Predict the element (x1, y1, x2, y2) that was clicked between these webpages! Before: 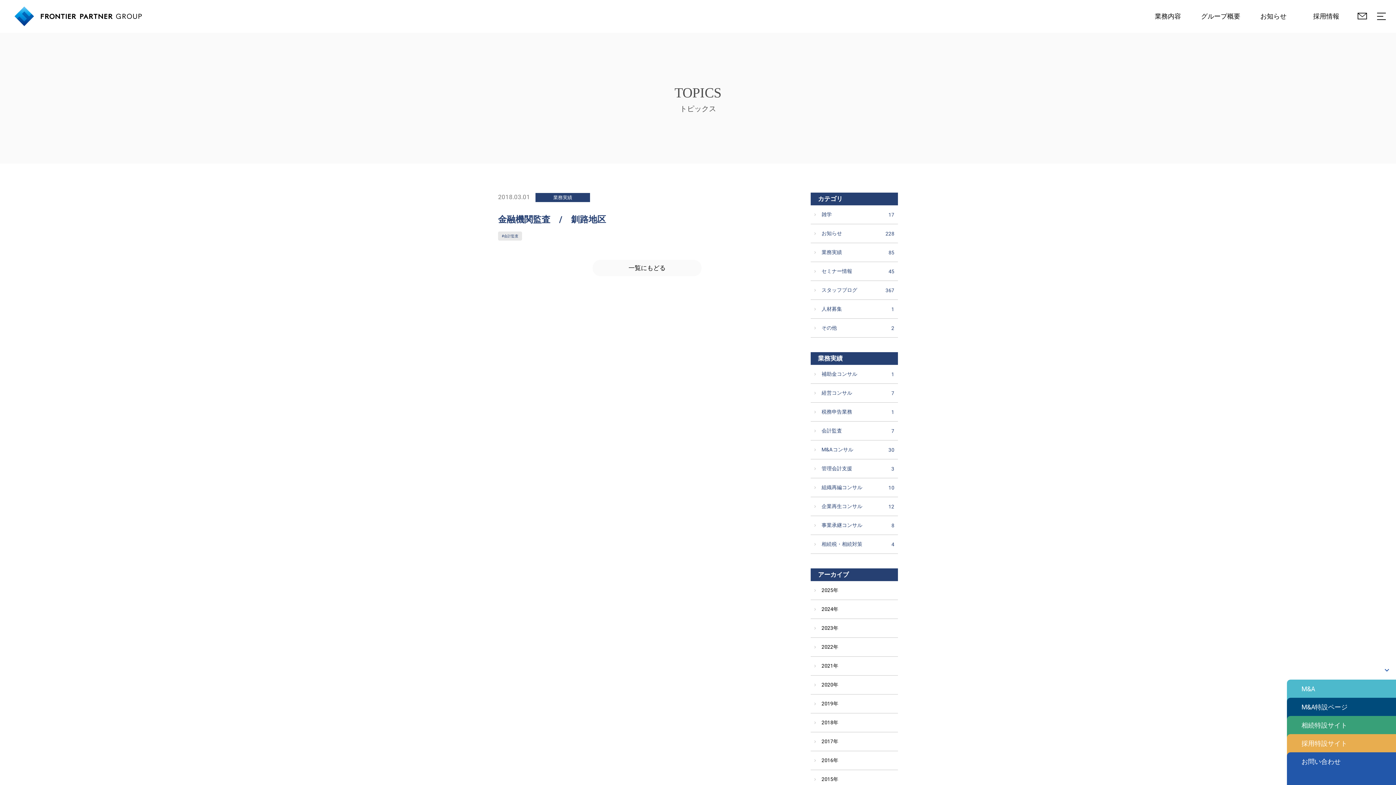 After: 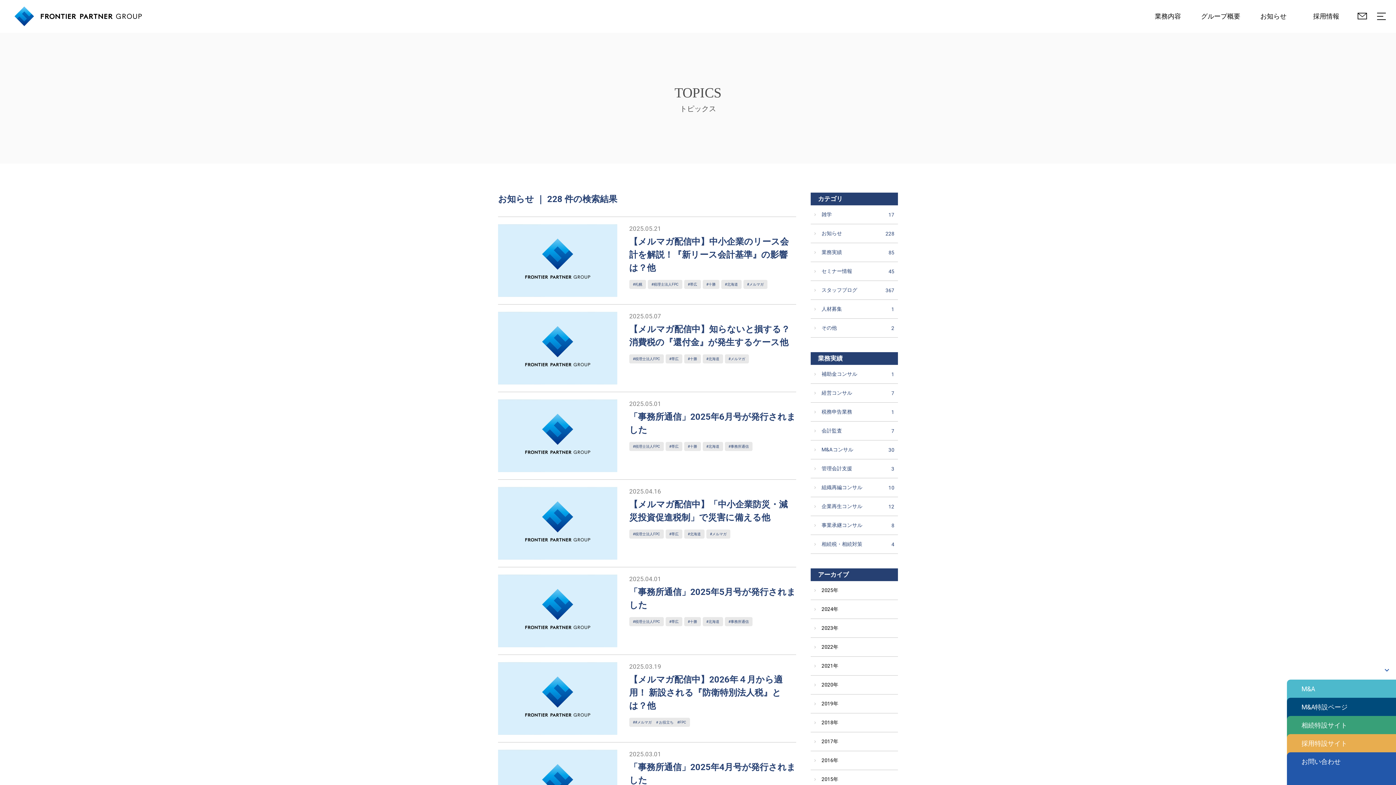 Action: bbox: (810, 224, 898, 242) label: お知らせ
228